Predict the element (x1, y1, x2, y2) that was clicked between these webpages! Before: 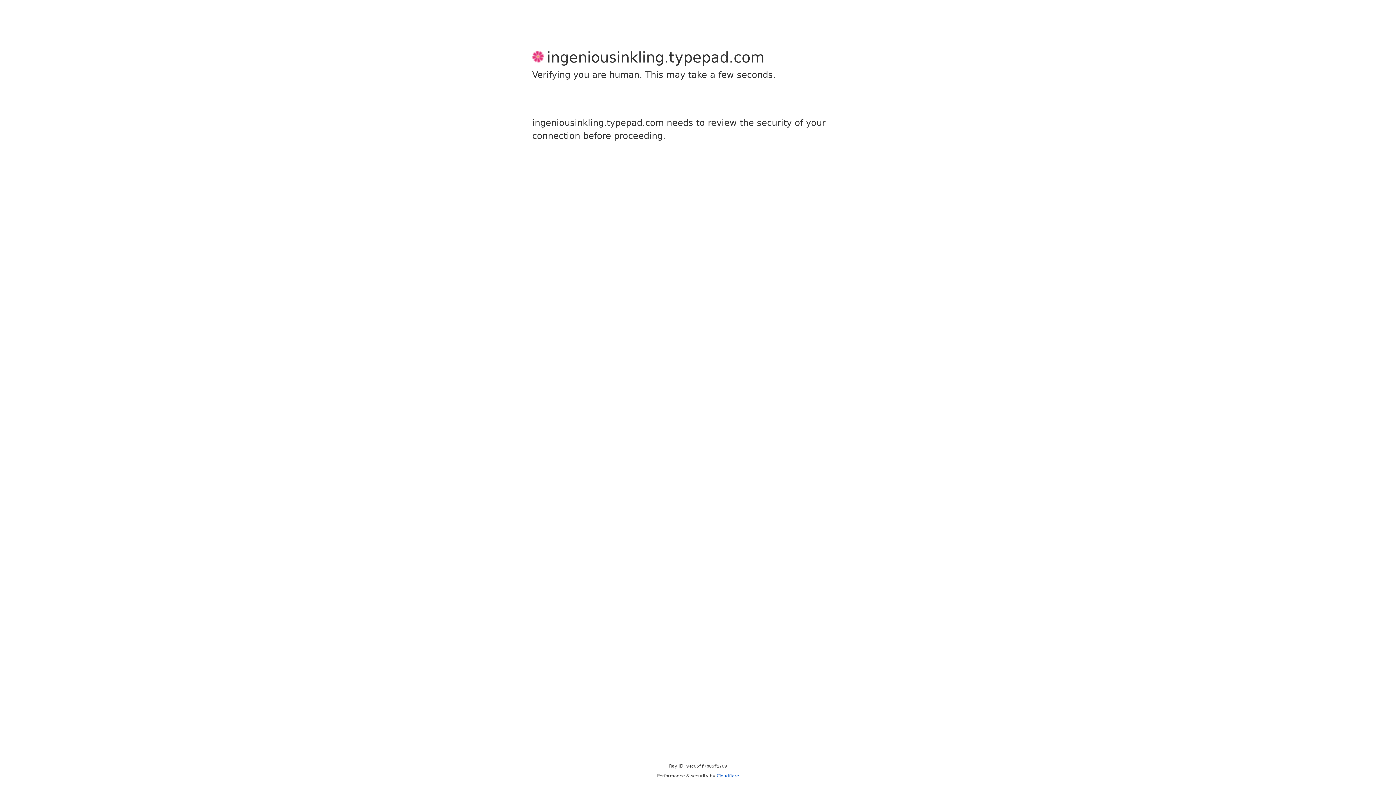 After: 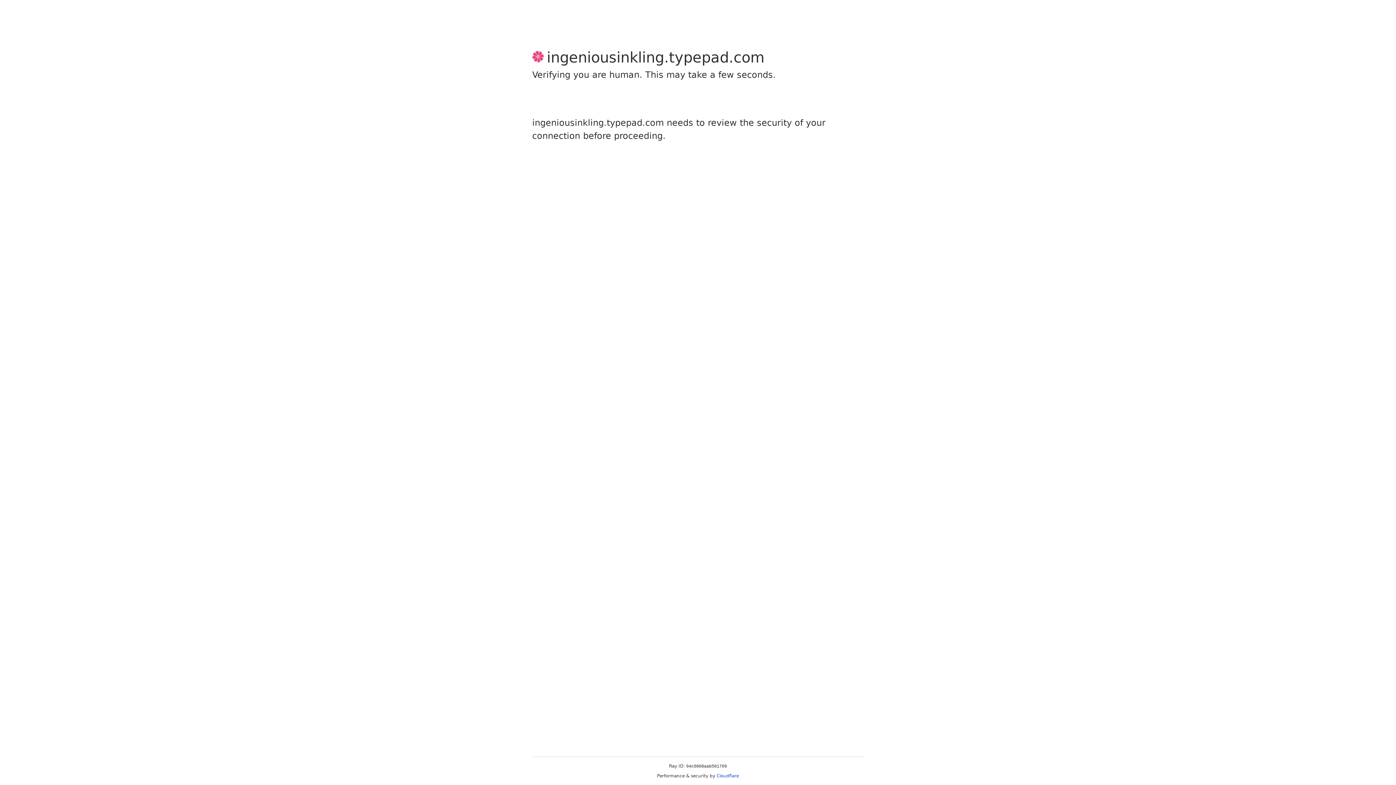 Action: label: Cloudflare bbox: (716, 773, 739, 778)